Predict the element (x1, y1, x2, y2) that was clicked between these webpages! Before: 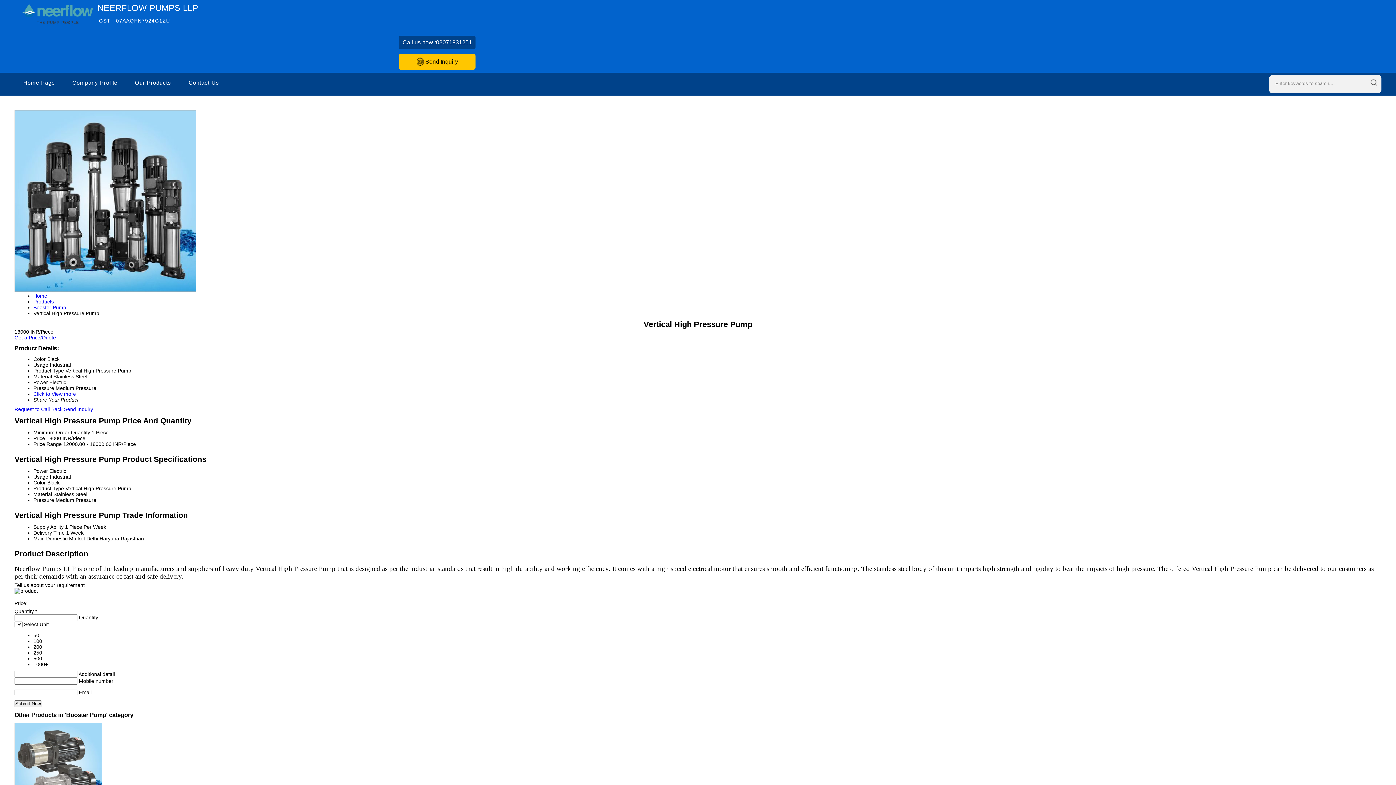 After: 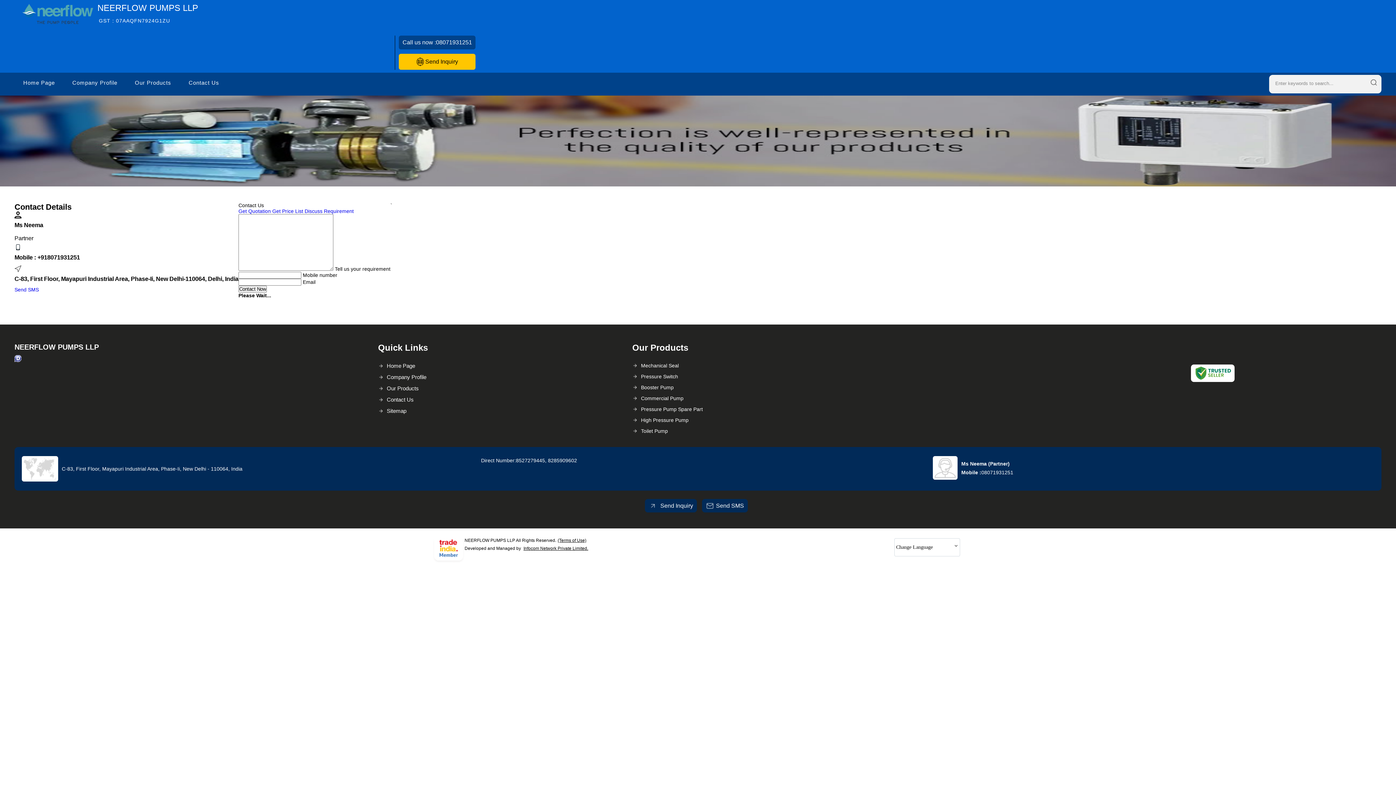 Action: bbox: (180, 72, 228, 92) label: Contact Us